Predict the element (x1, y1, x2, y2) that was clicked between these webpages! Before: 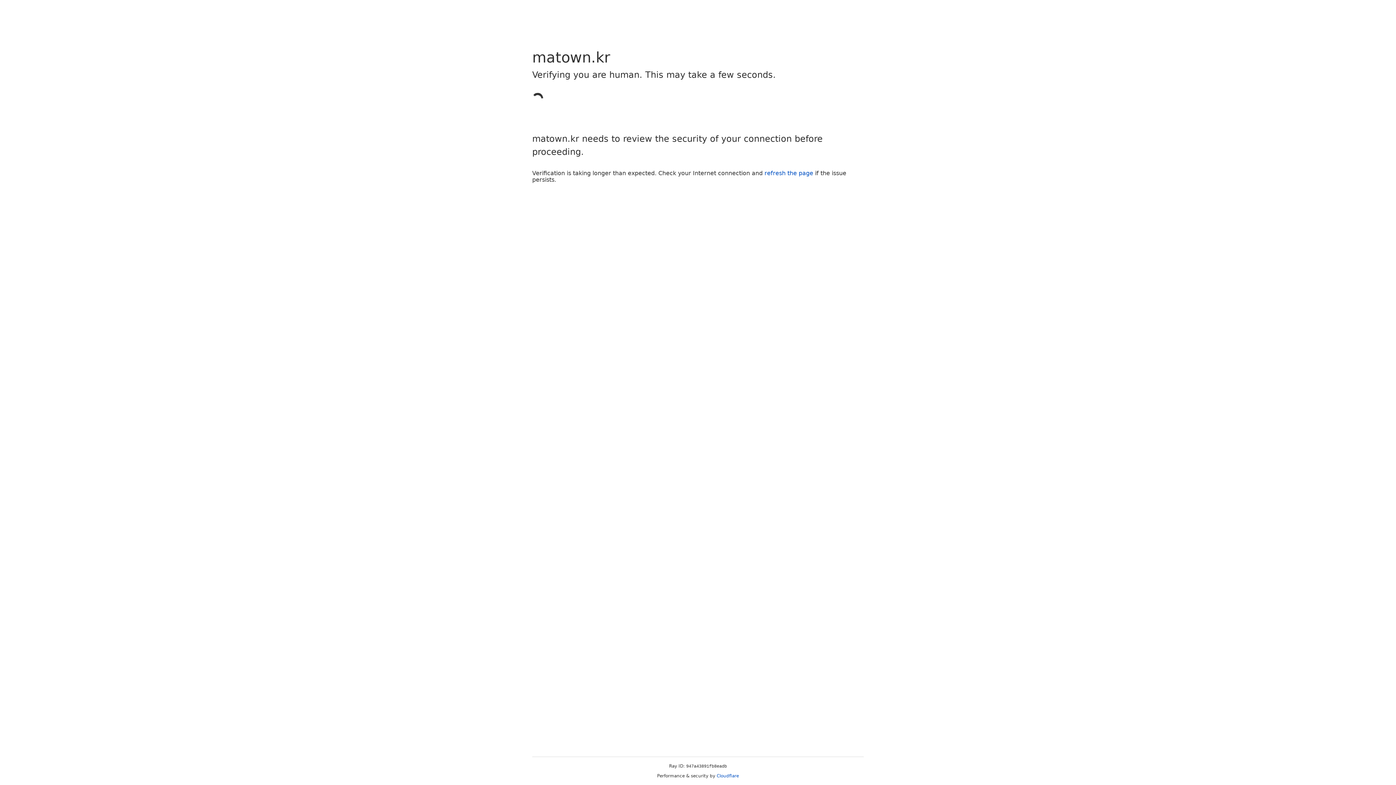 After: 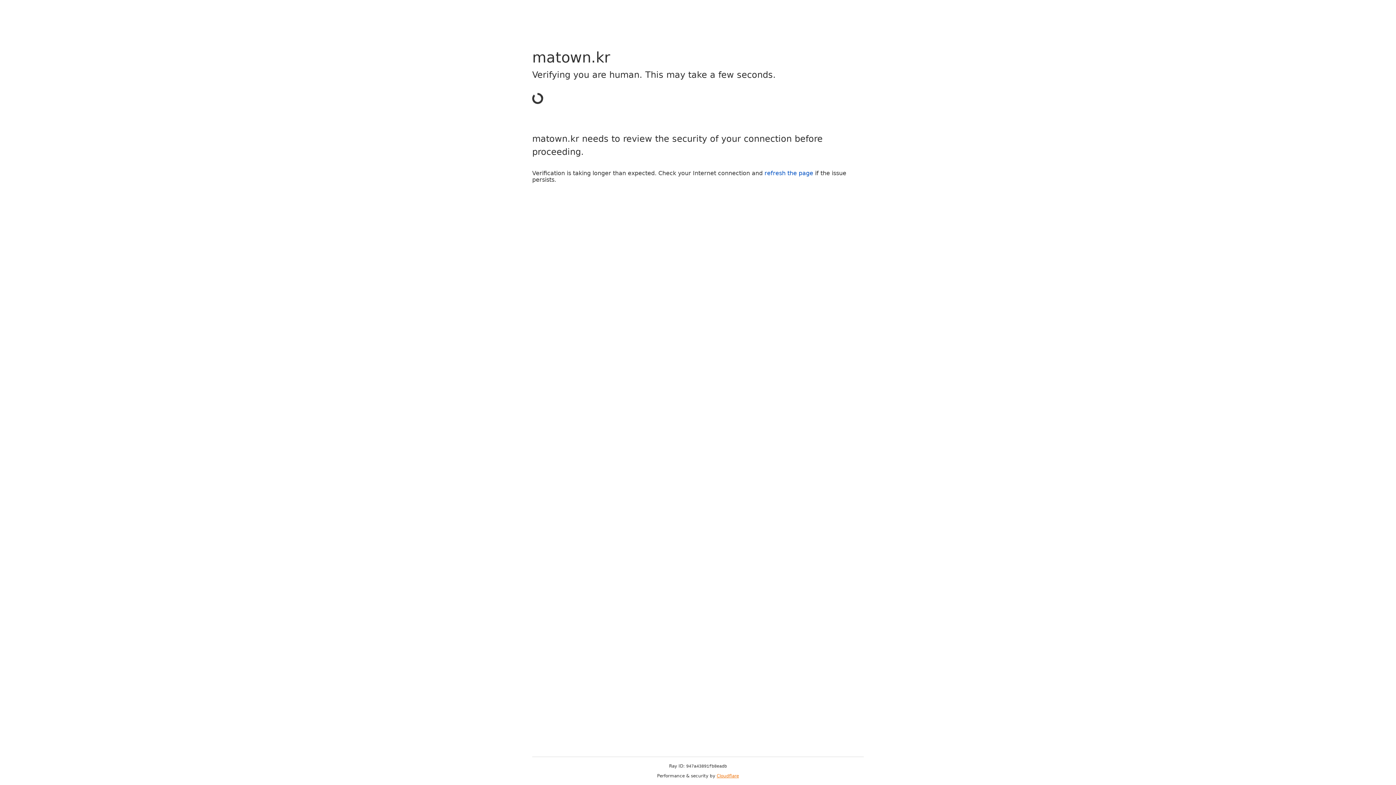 Action: bbox: (716, 773, 739, 778) label: Cloudflare